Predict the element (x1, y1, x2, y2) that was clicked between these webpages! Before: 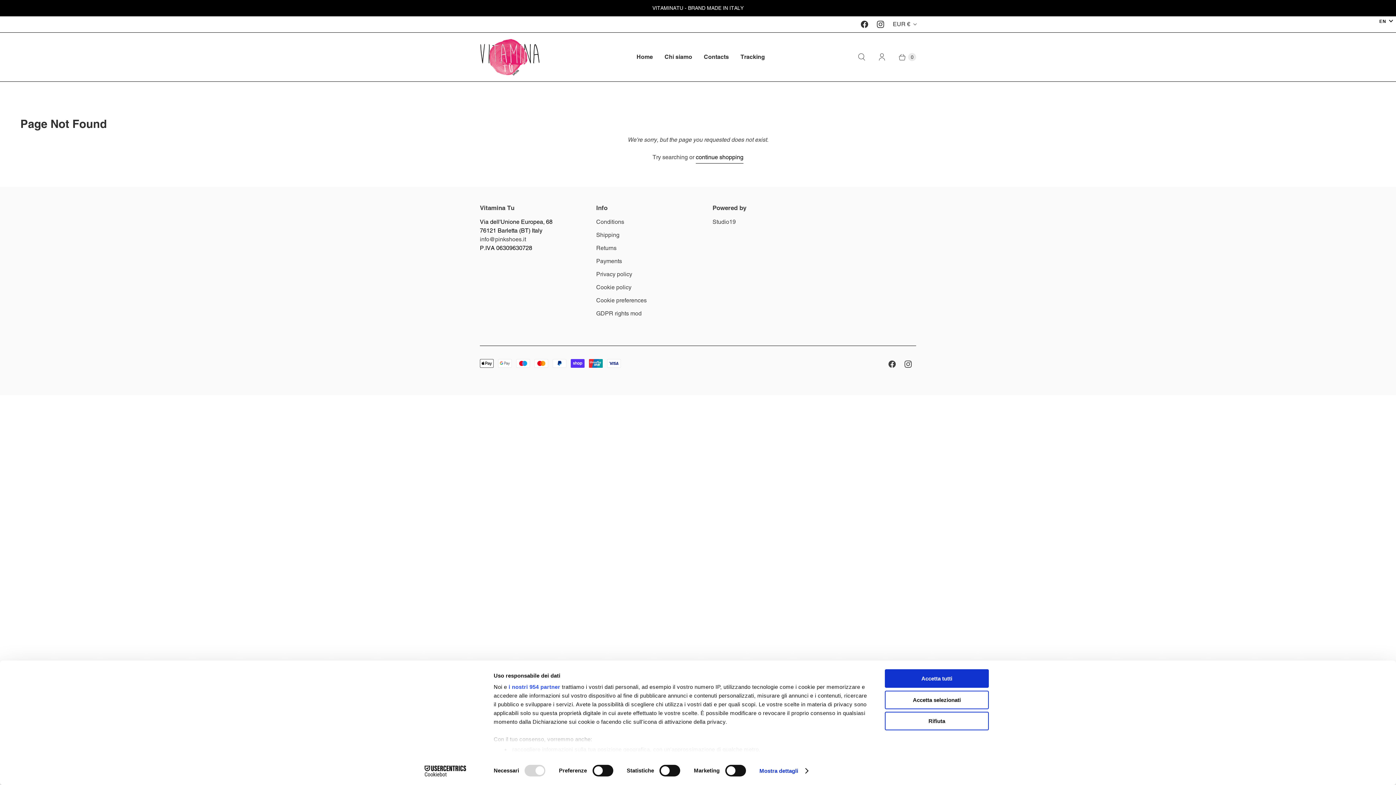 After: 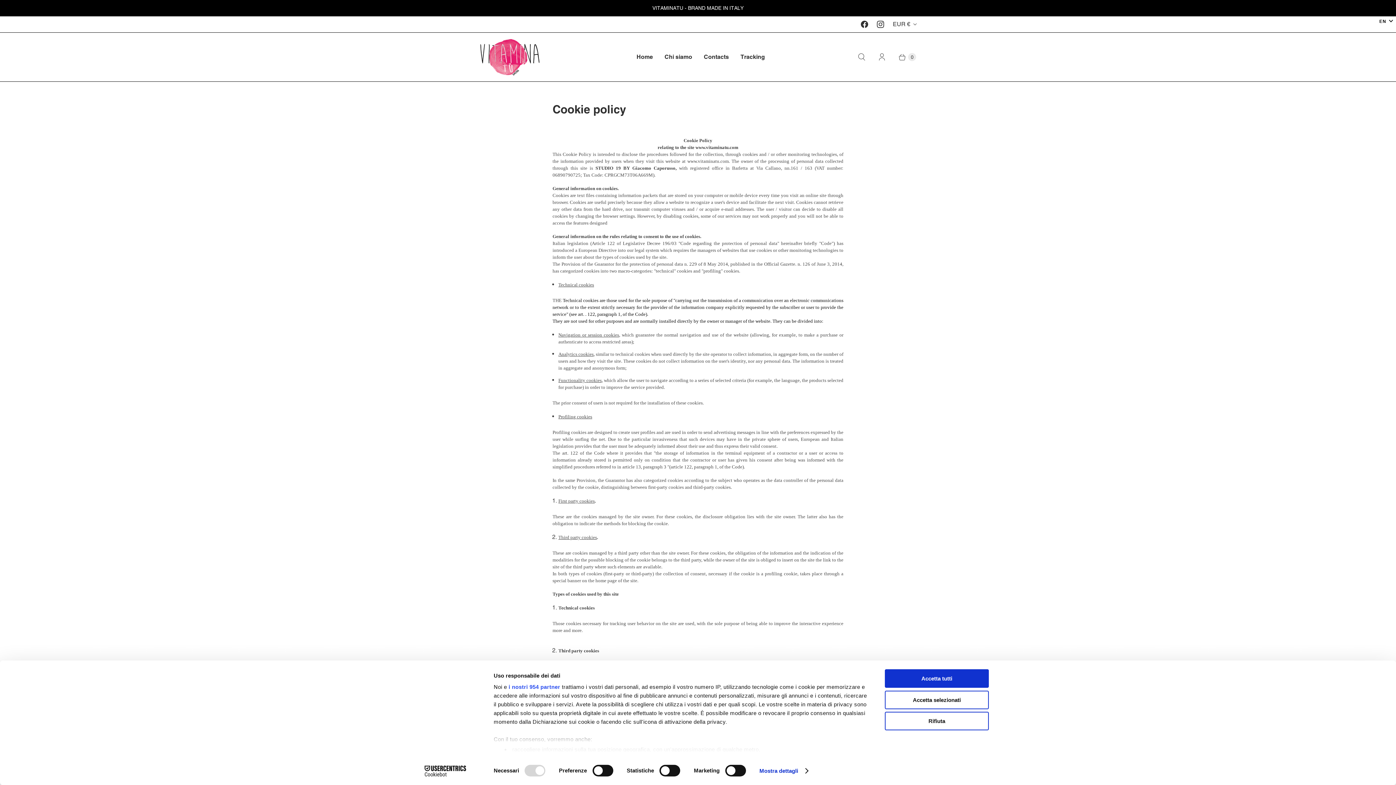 Action: label: Cookie policy bbox: (596, 284, 631, 290)